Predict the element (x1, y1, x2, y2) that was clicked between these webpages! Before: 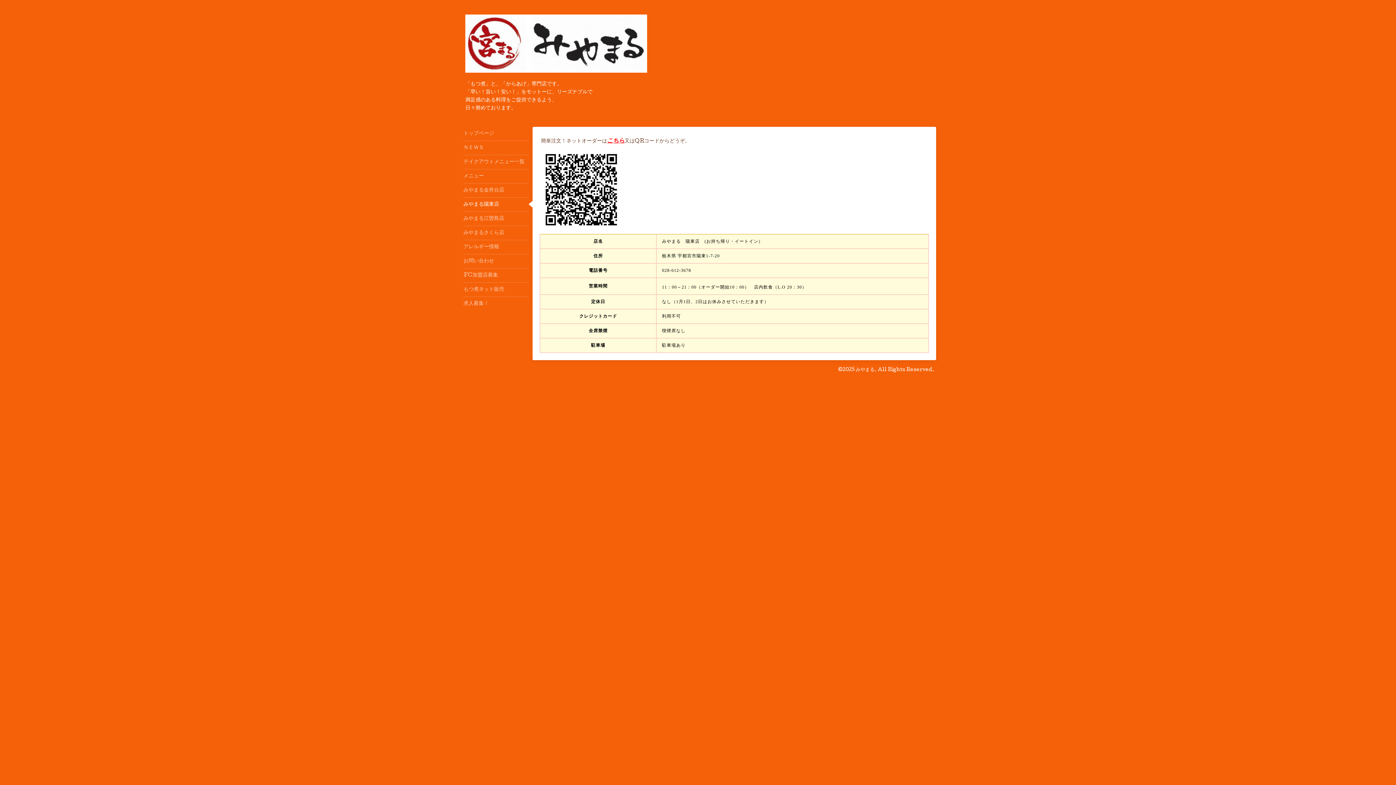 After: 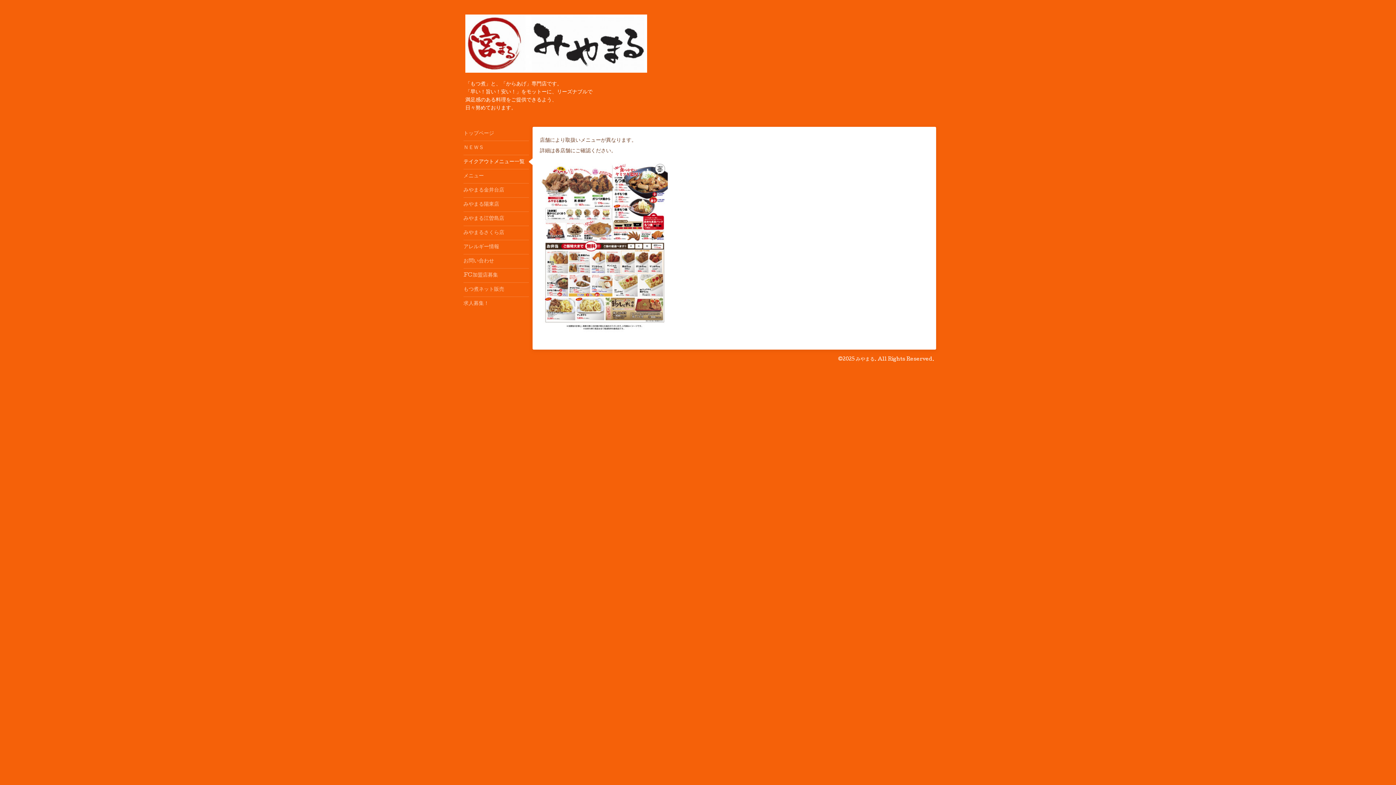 Action: label: テイクアウトメニュー一覧 bbox: (463, 154, 529, 169)